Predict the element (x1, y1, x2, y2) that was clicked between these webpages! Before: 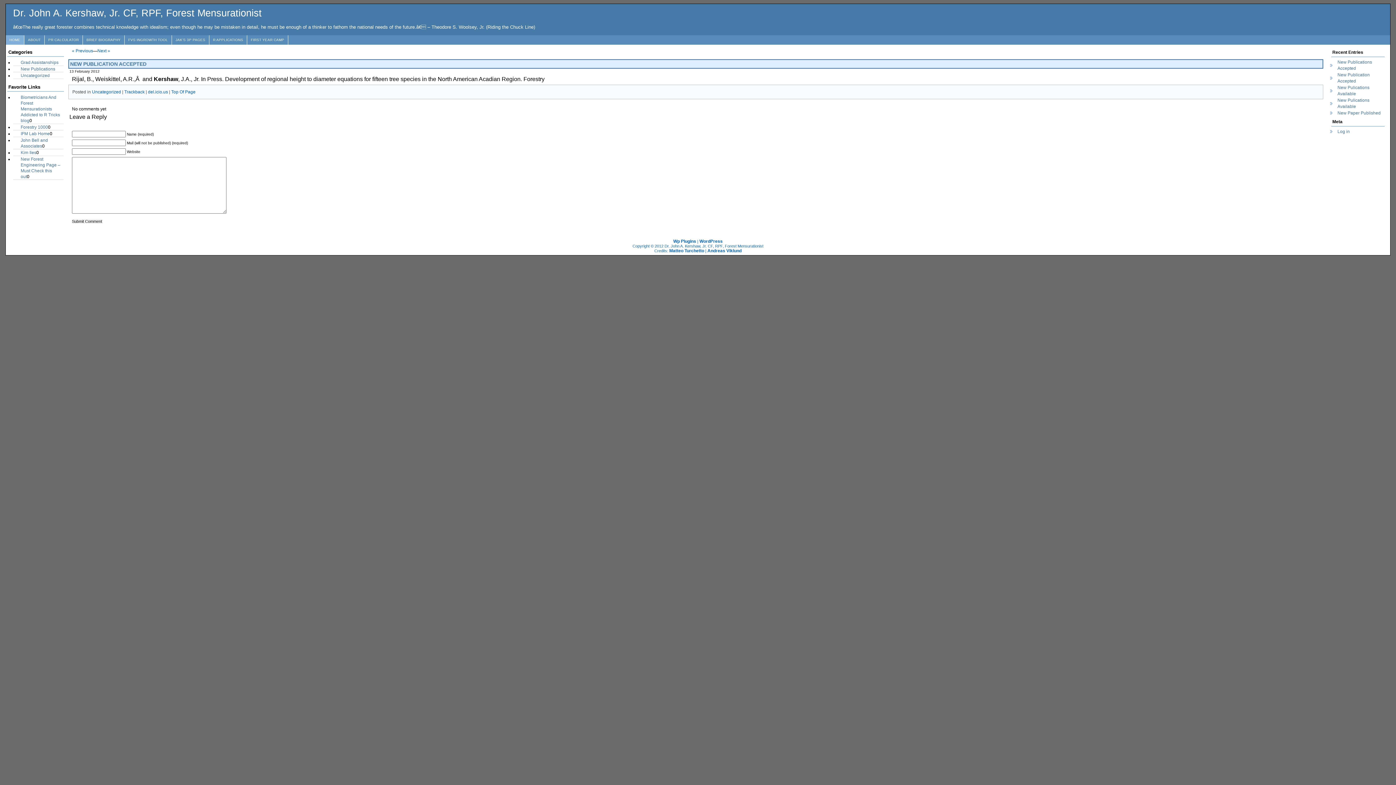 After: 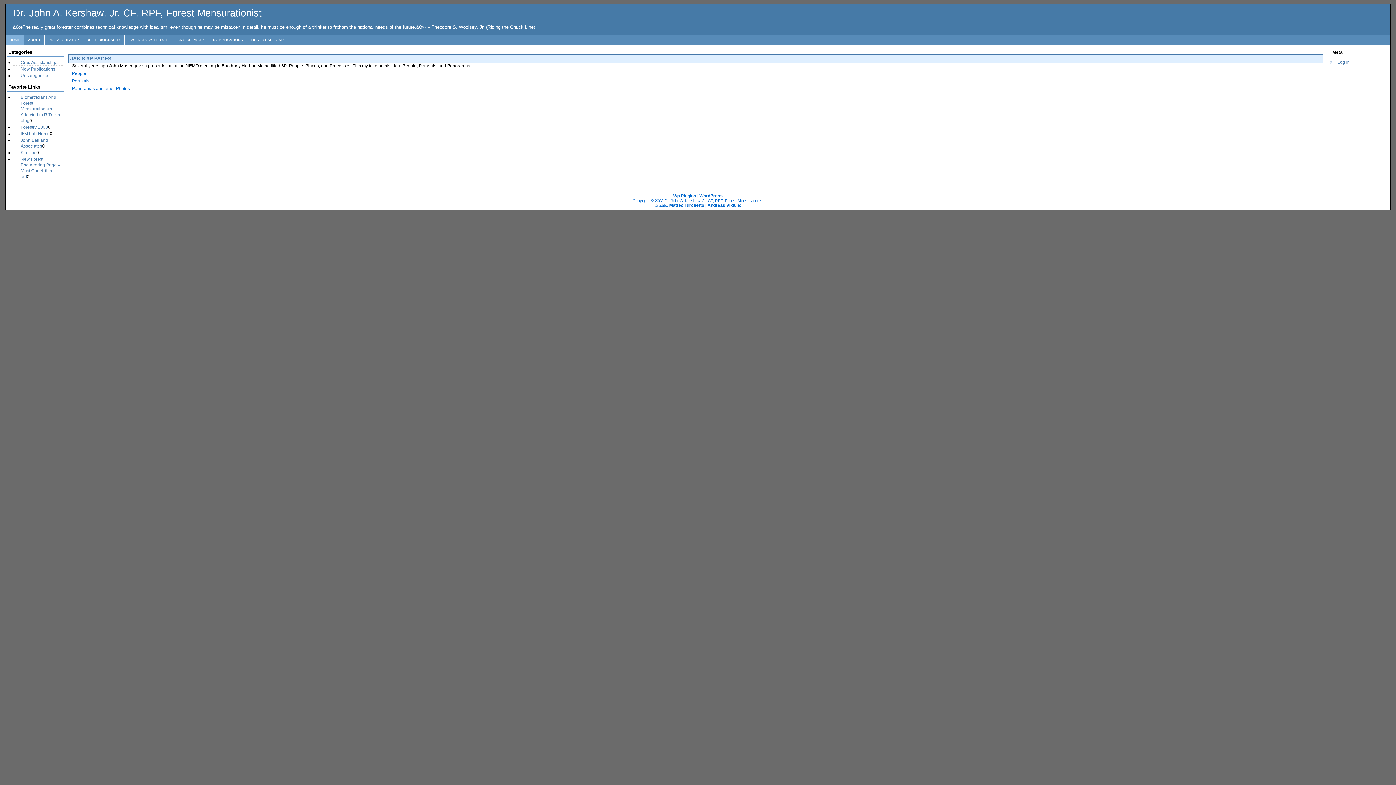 Action: bbox: (172, 35, 209, 44) label: JAK’S 3P PAGES